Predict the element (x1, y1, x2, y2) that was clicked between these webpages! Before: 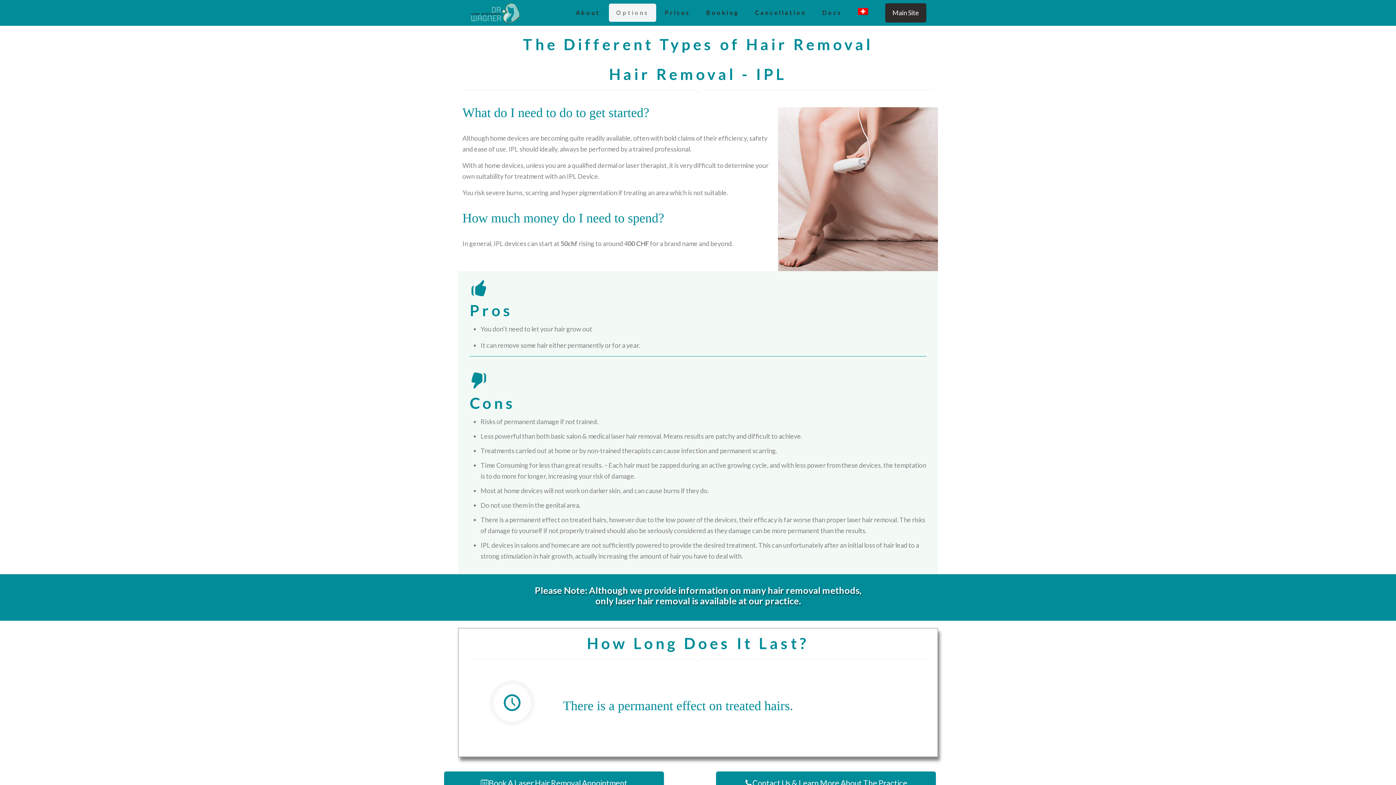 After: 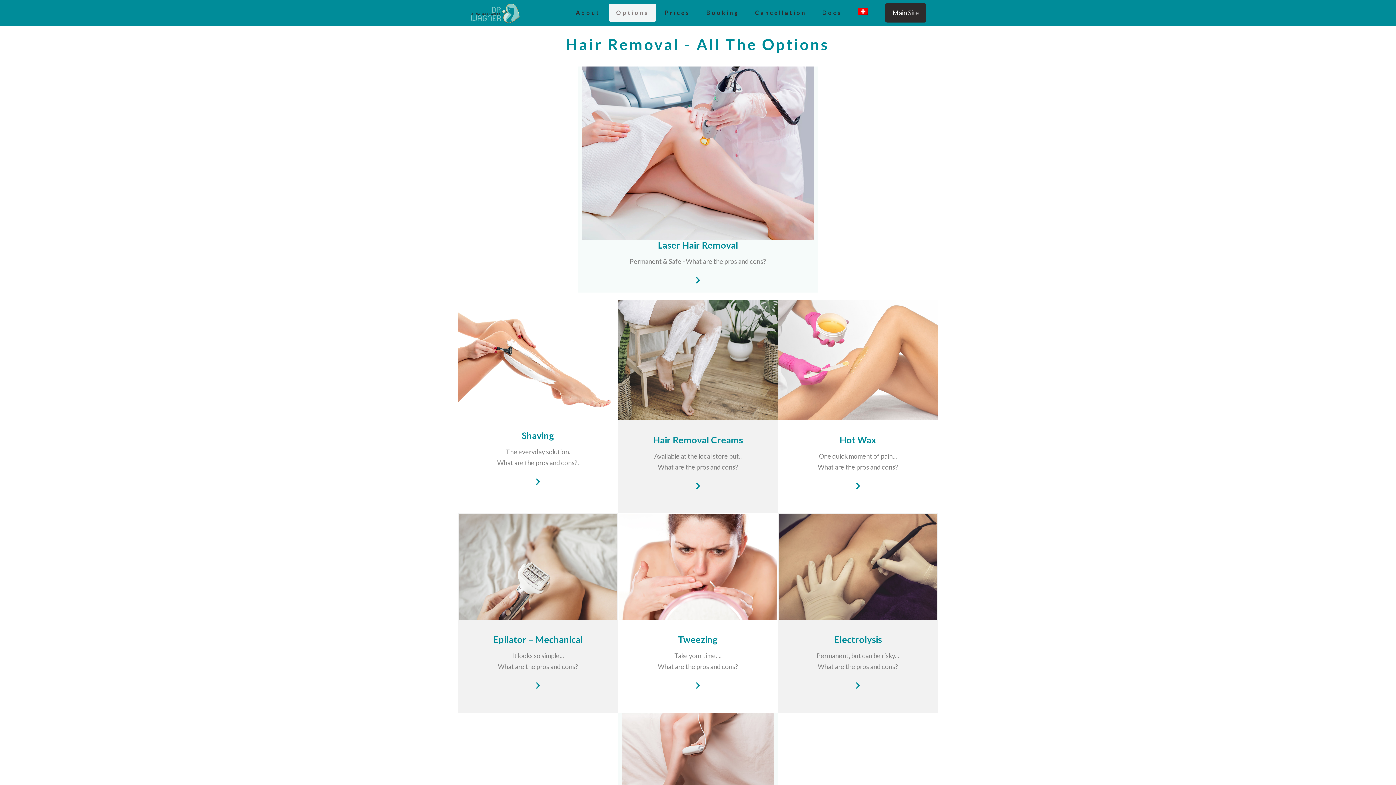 Action: label: Options bbox: (609, 3, 656, 21)